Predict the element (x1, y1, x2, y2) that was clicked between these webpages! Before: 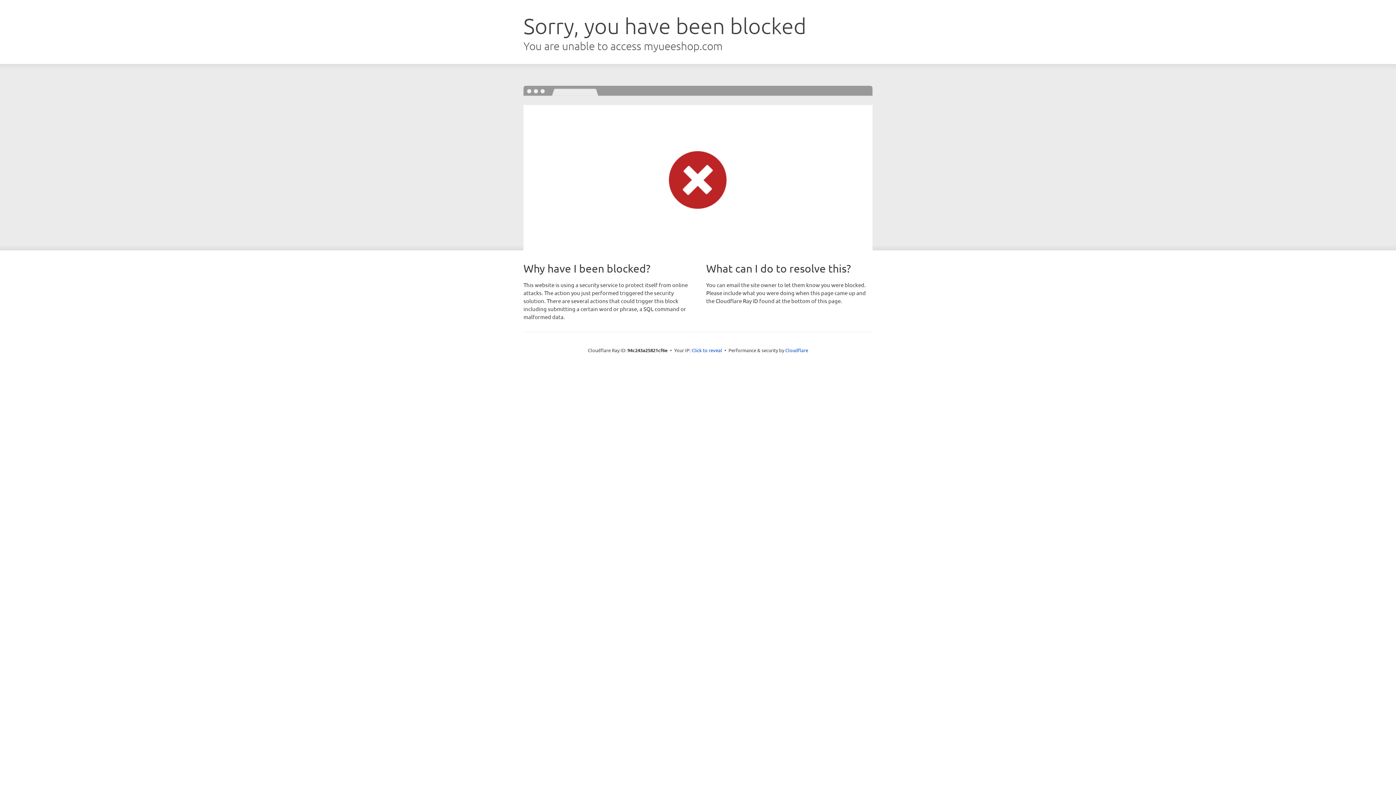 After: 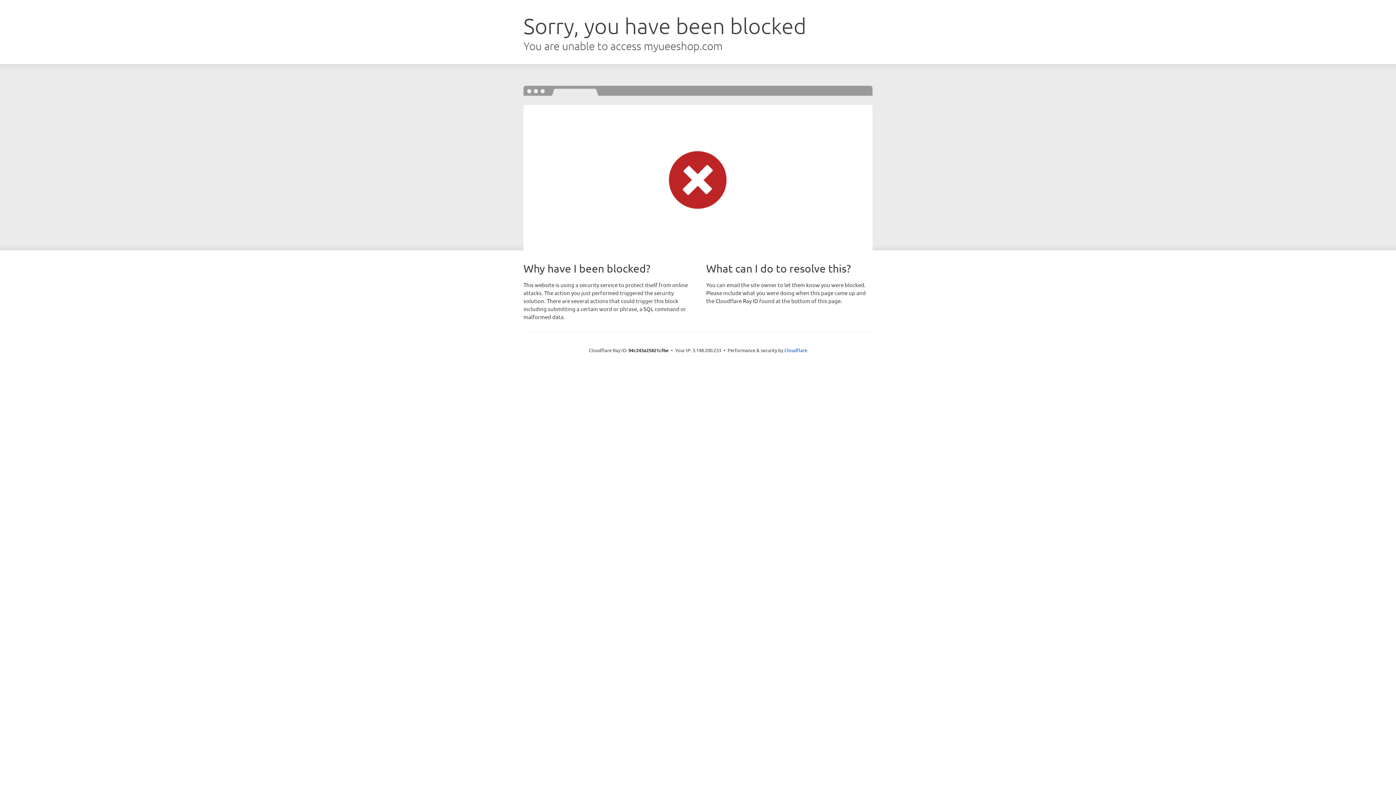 Action: bbox: (691, 346, 722, 353) label: Click to reveal